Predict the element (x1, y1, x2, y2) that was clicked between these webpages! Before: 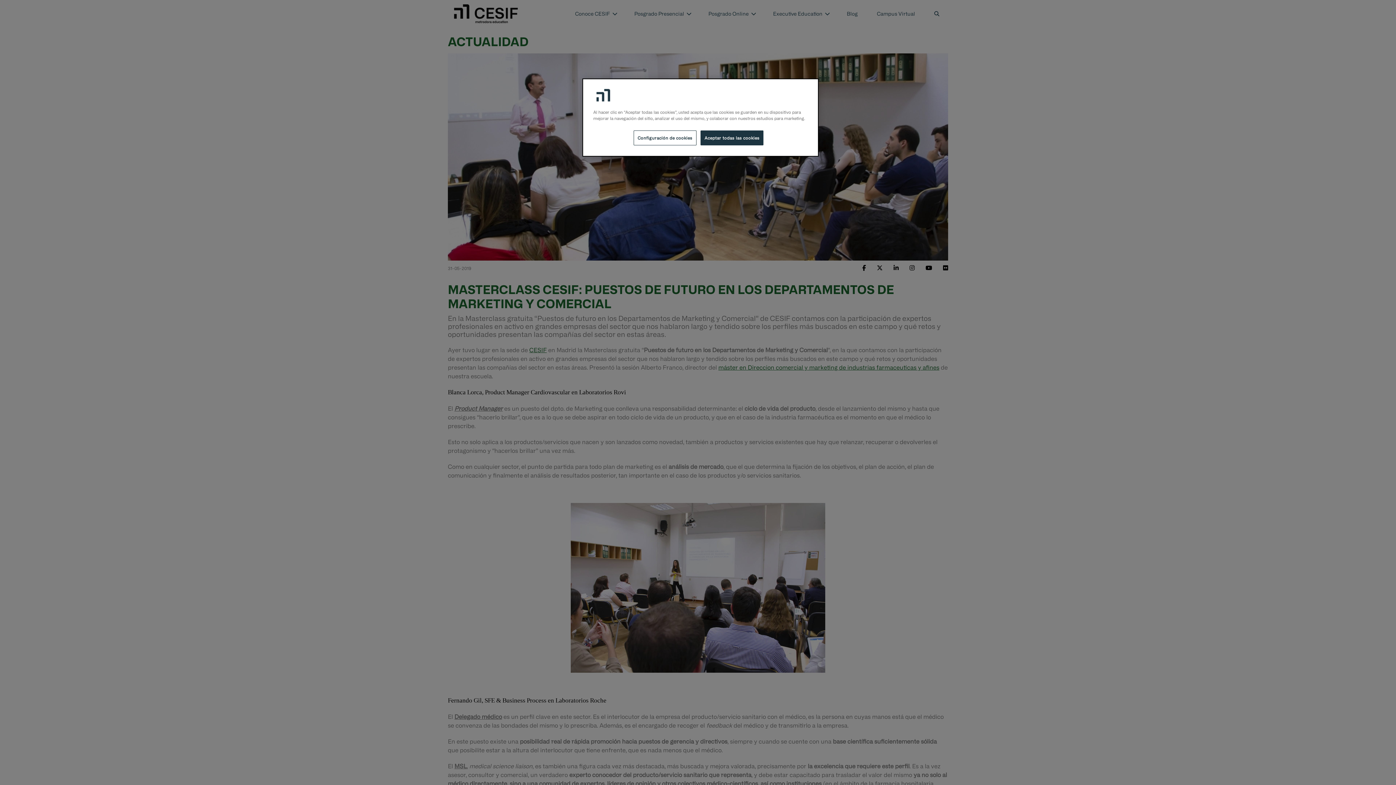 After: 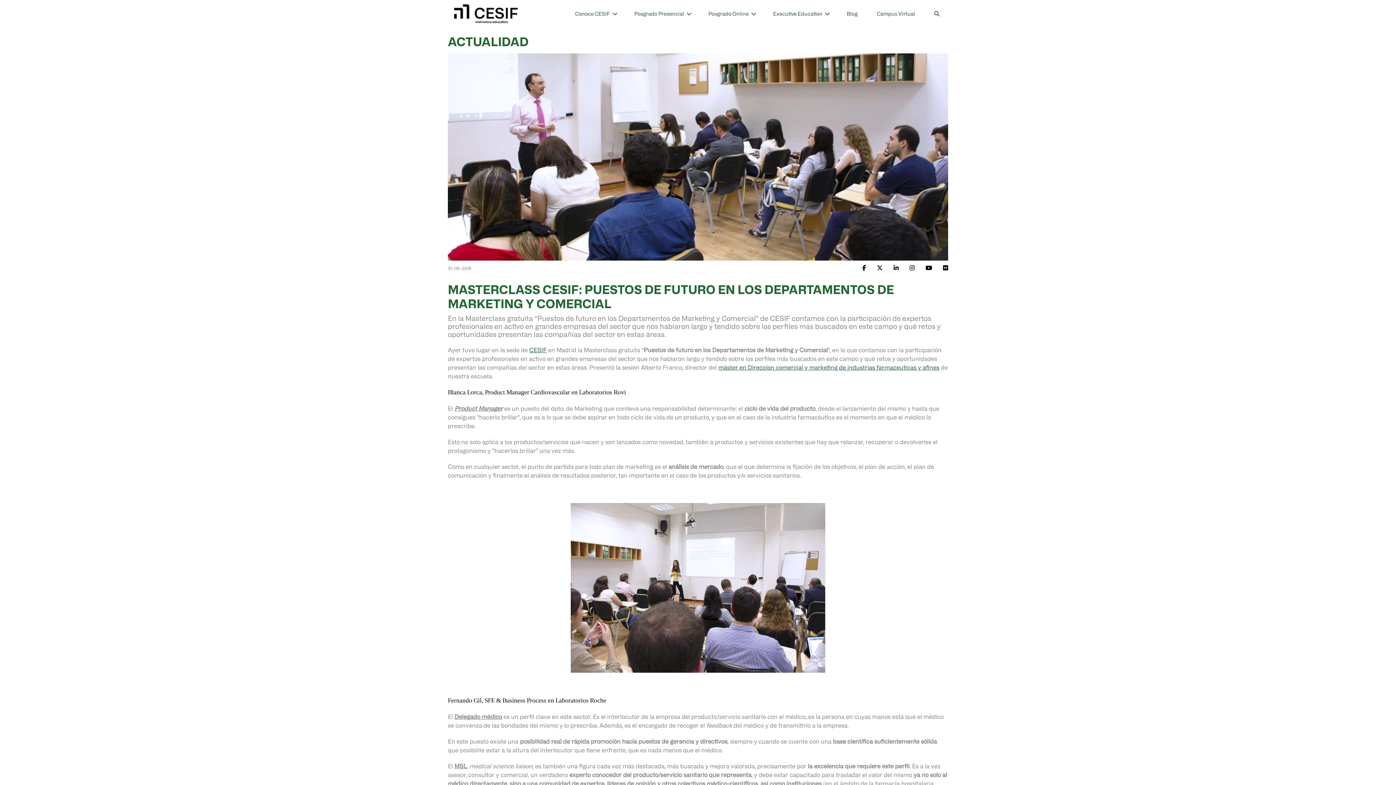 Action: bbox: (700, 130, 763, 145) label: Aceptar todas las cookies